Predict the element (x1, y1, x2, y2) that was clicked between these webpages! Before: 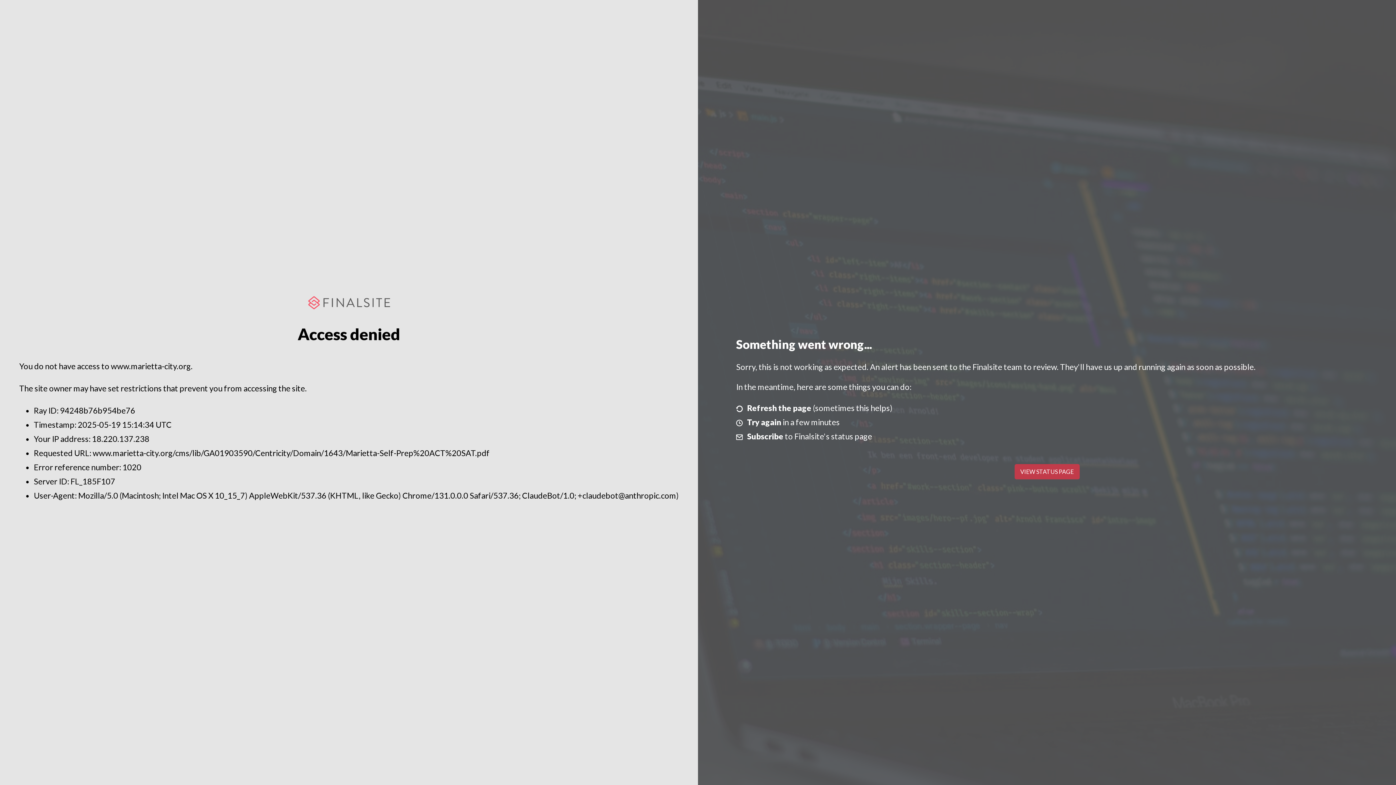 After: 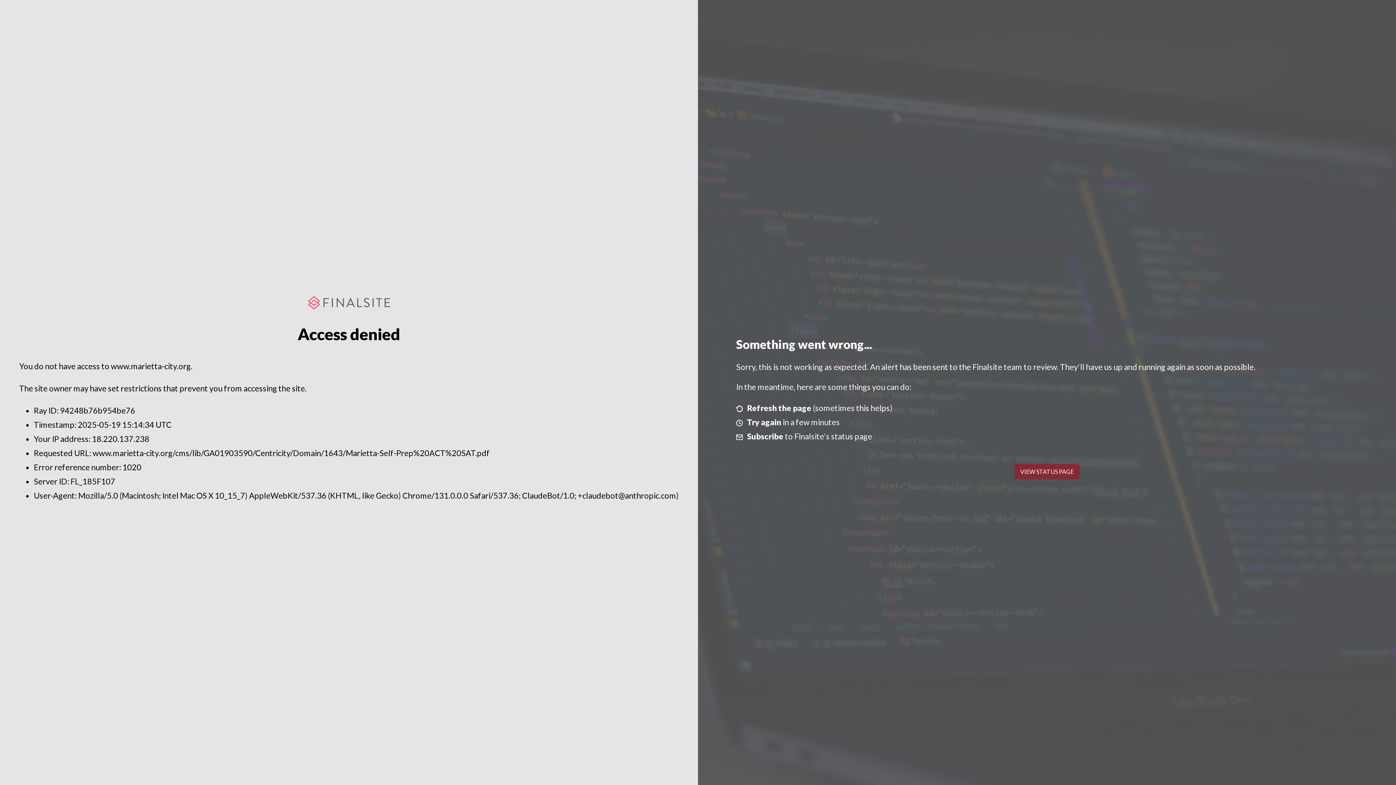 Action: label: VIEW STATUS PAGE bbox: (1014, 464, 1079, 479)